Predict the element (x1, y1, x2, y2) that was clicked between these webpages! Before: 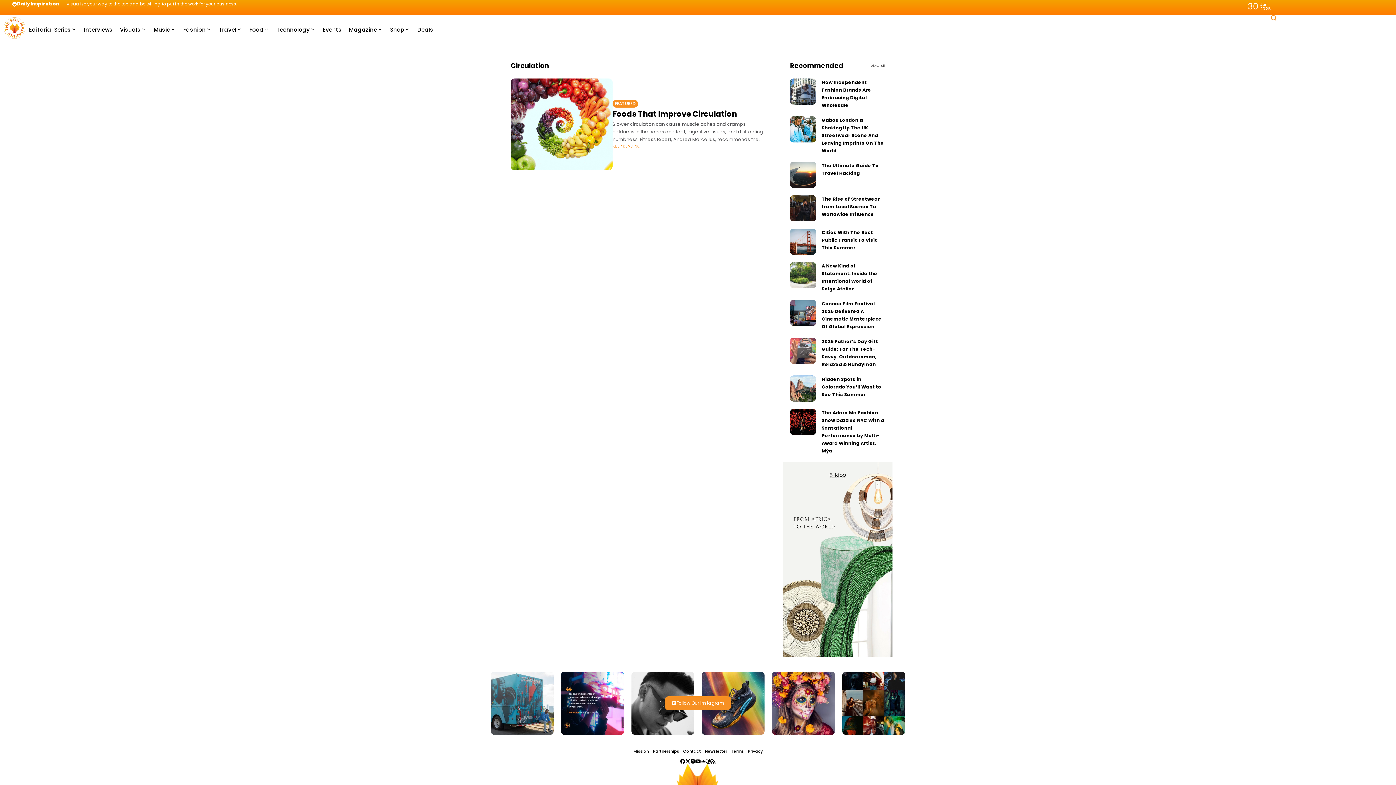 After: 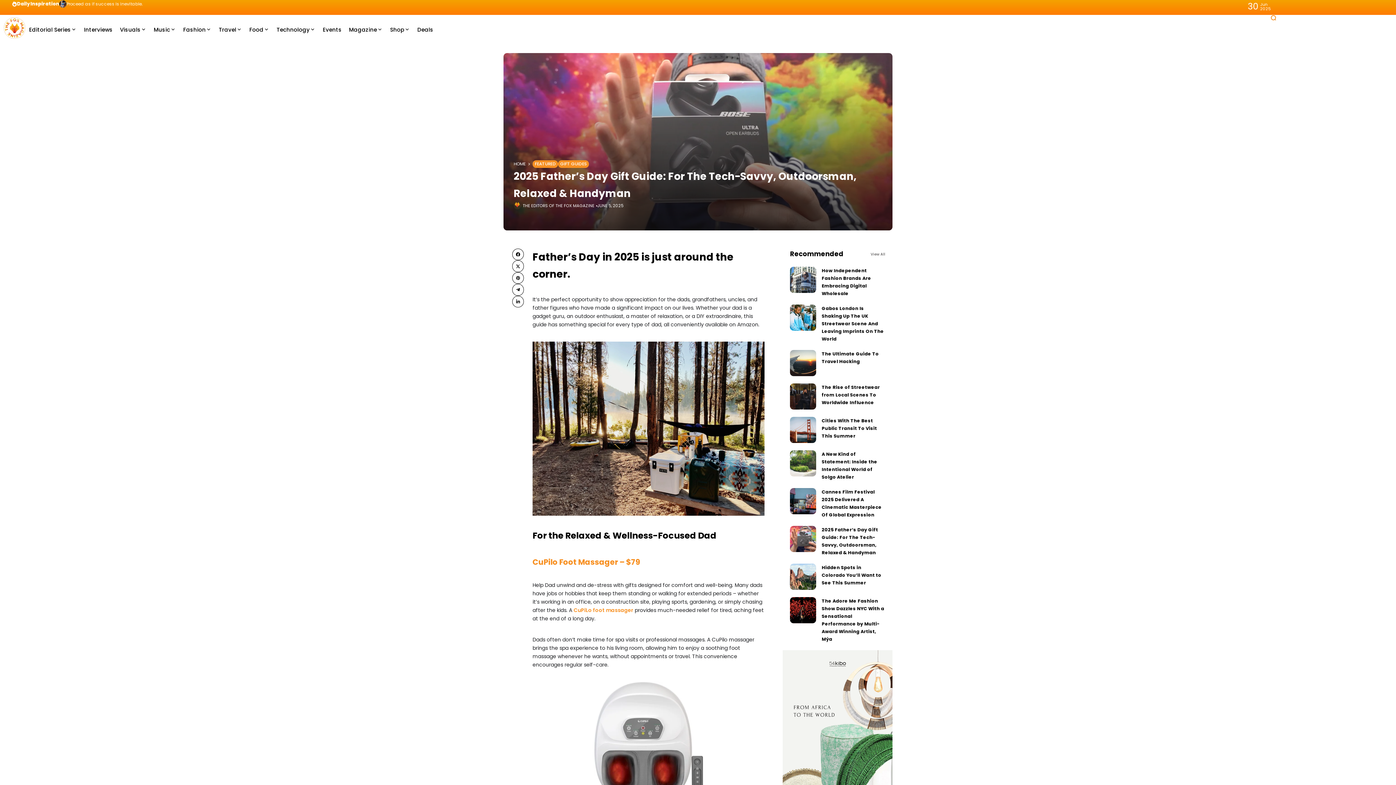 Action: bbox: (790, 337, 816, 364)